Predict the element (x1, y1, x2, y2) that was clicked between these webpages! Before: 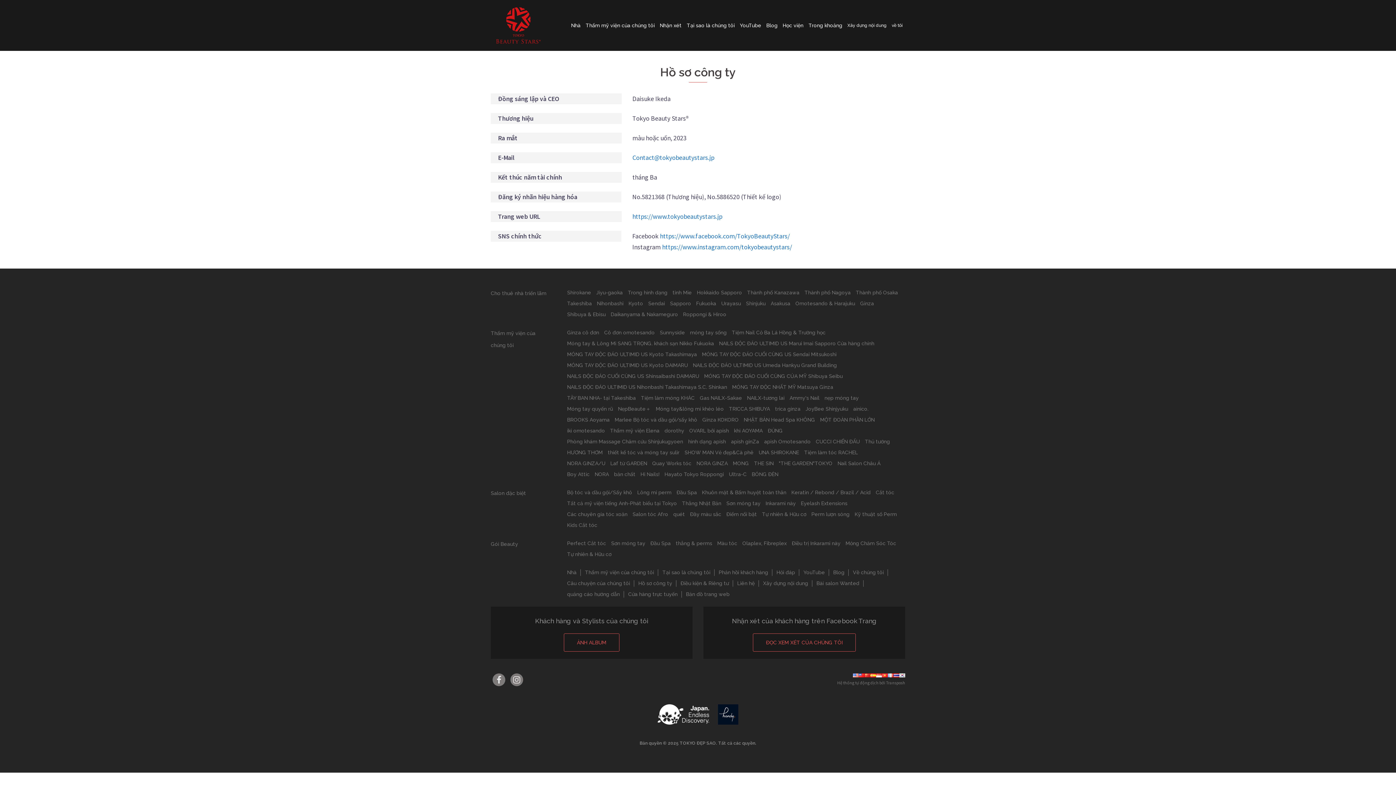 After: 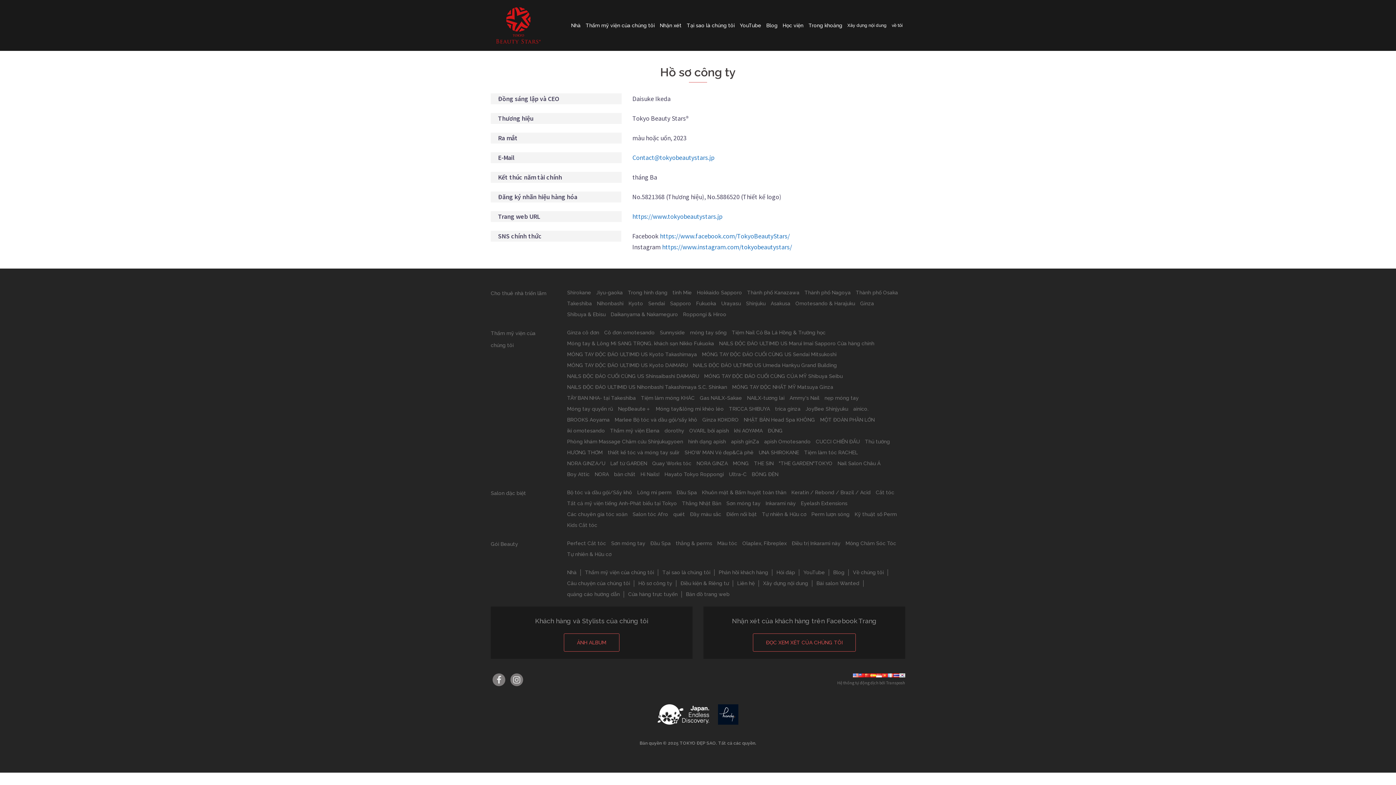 Action: label: Hồ sơ công ty bbox: (638, 580, 672, 586)